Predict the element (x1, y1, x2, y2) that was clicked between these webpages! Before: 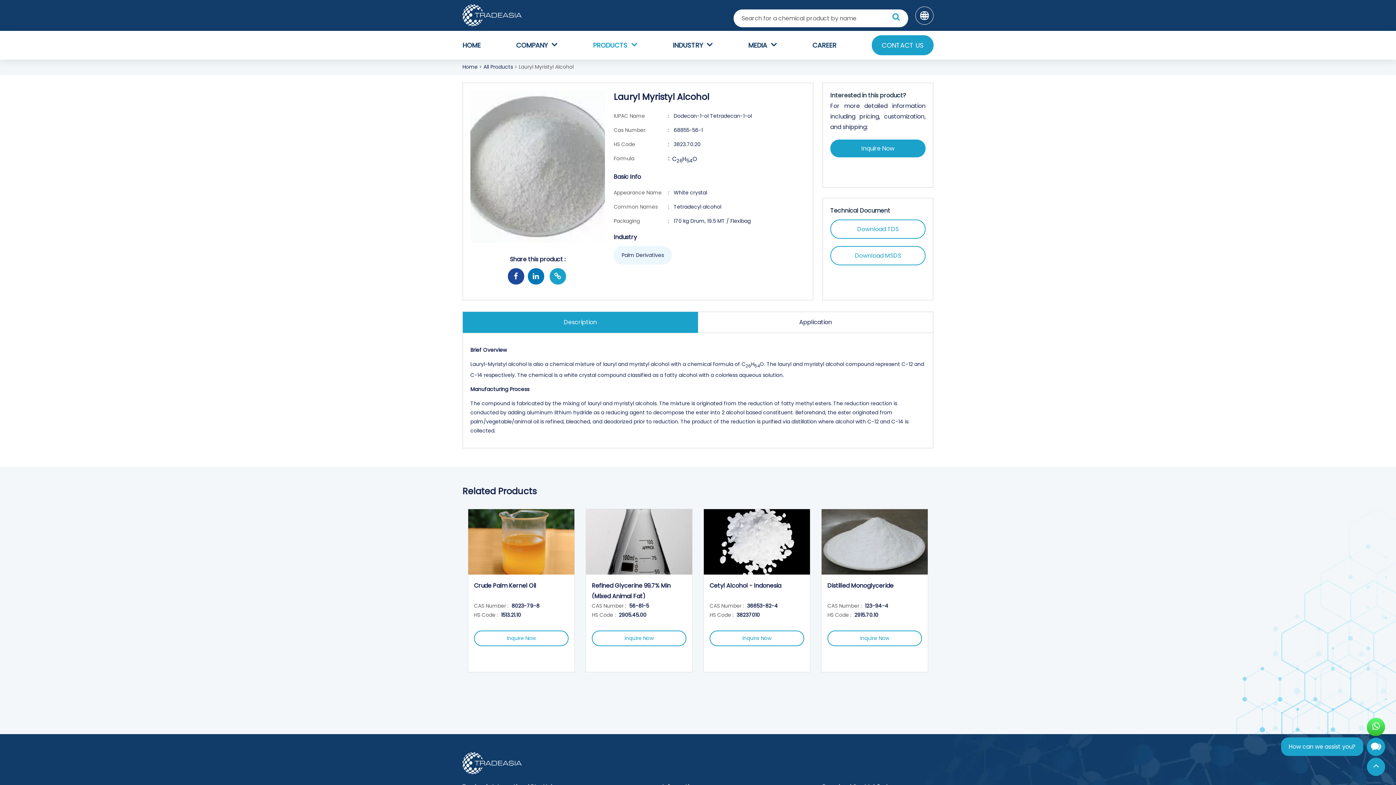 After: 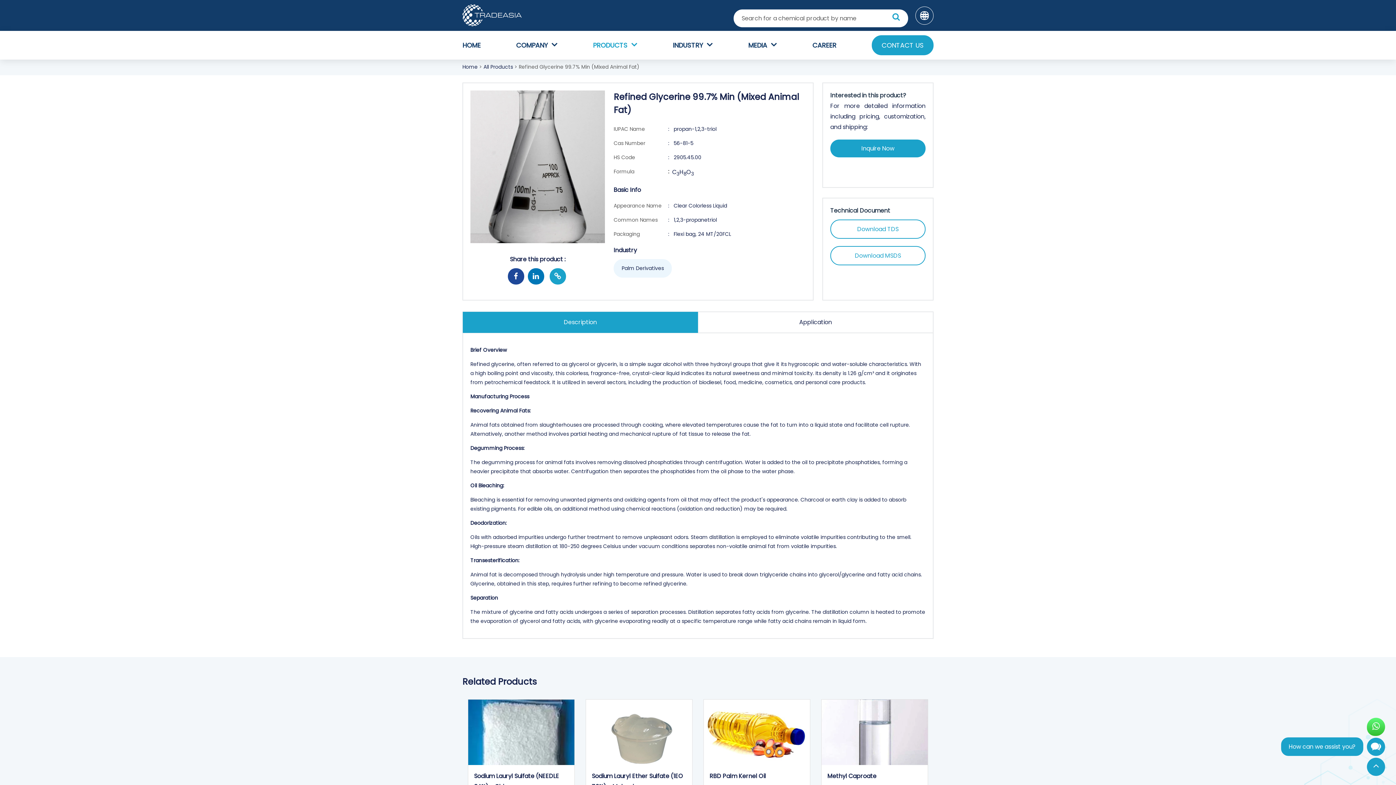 Action: label: Refined Glycerine 99.7% Min (Mixed Animal Fat)

CAS Number :  

56-81-5

HS Code :  

2905.45.00

Inquire Now bbox: (580, 509, 698, 672)